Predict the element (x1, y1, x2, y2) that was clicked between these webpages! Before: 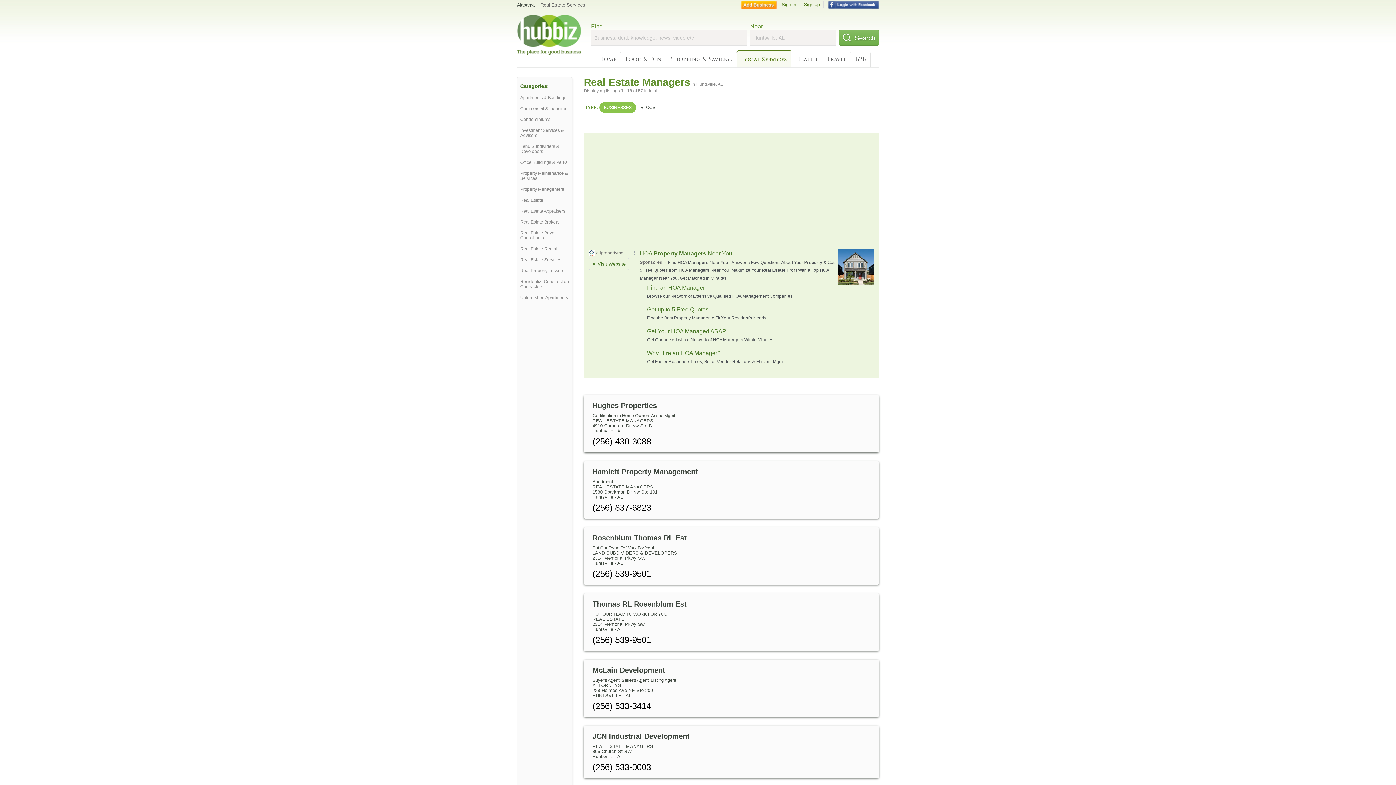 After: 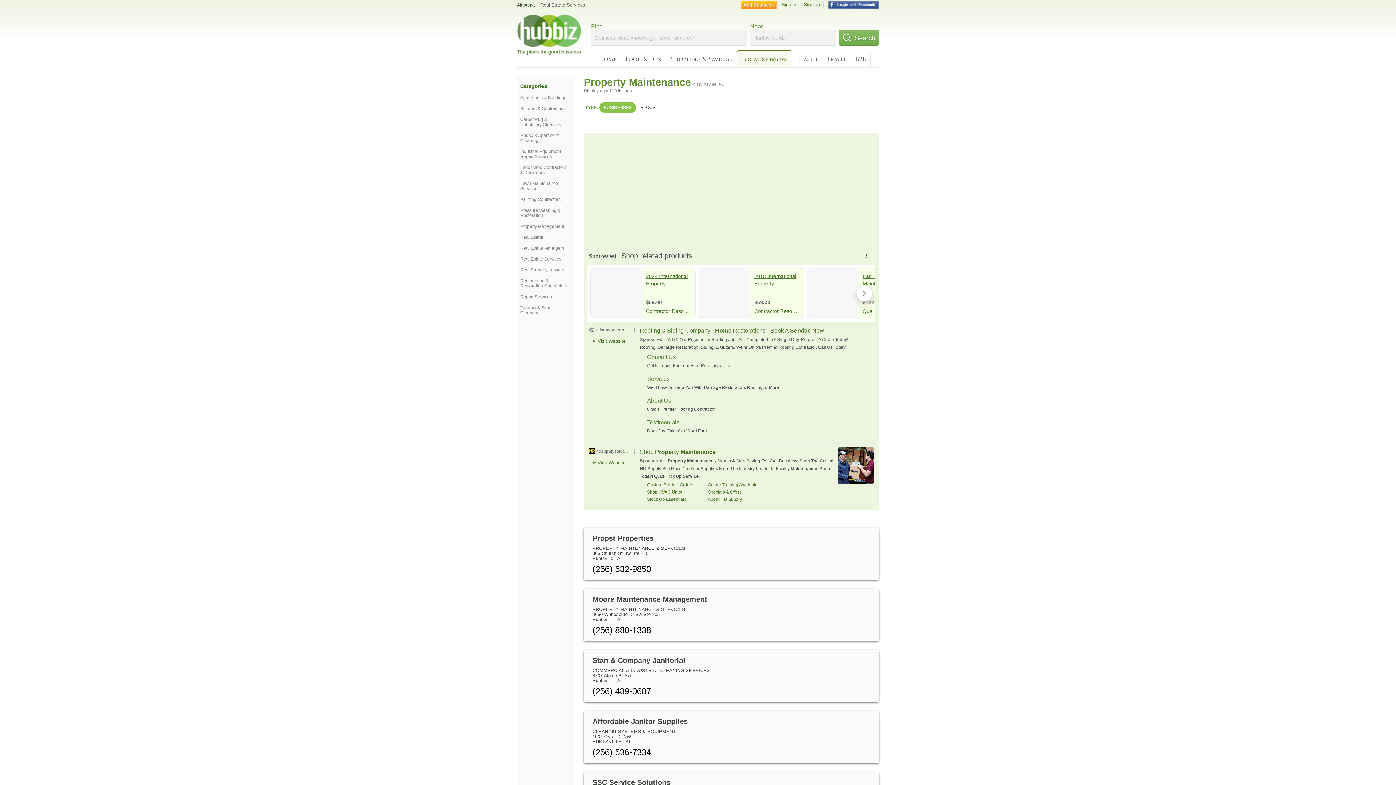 Action: bbox: (520, 170, 569, 181) label: Property Maintenance & Services